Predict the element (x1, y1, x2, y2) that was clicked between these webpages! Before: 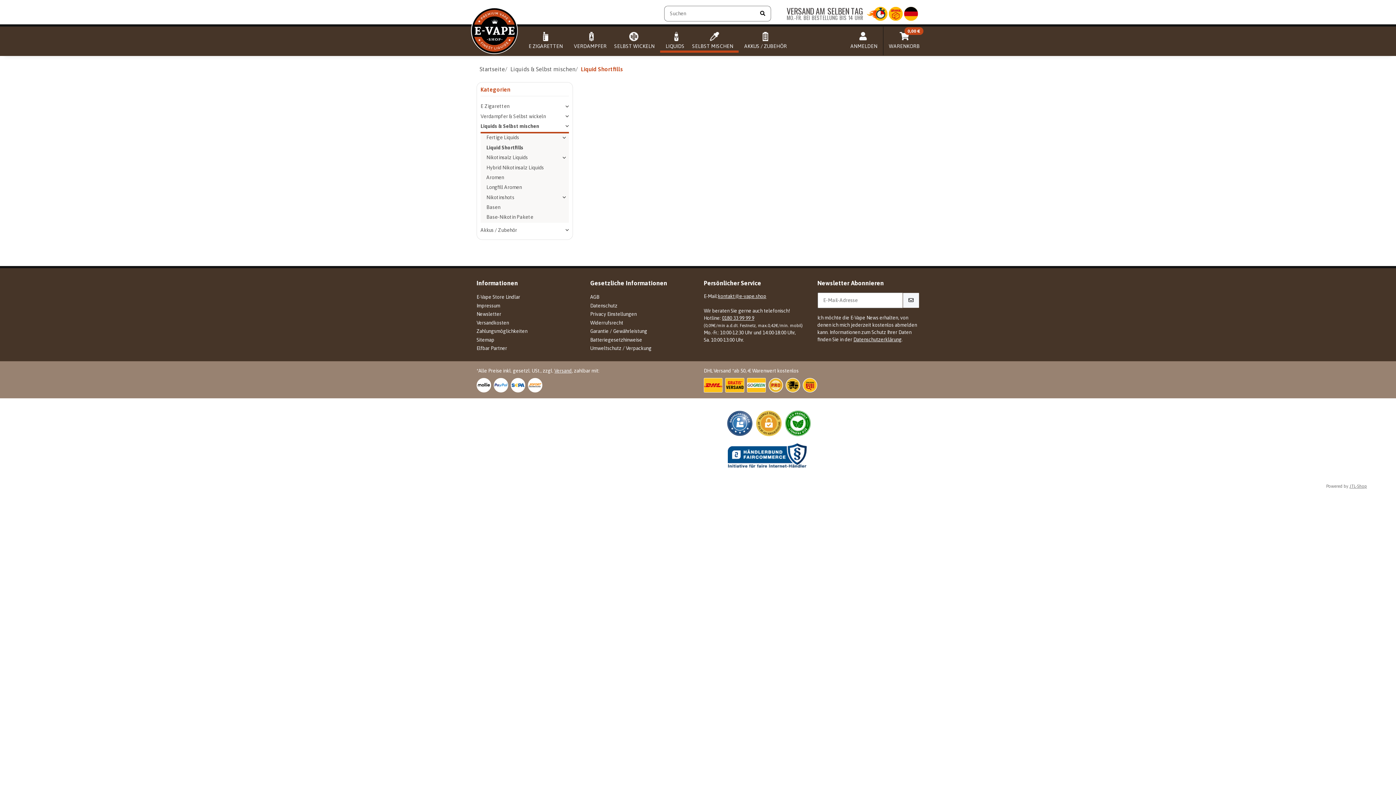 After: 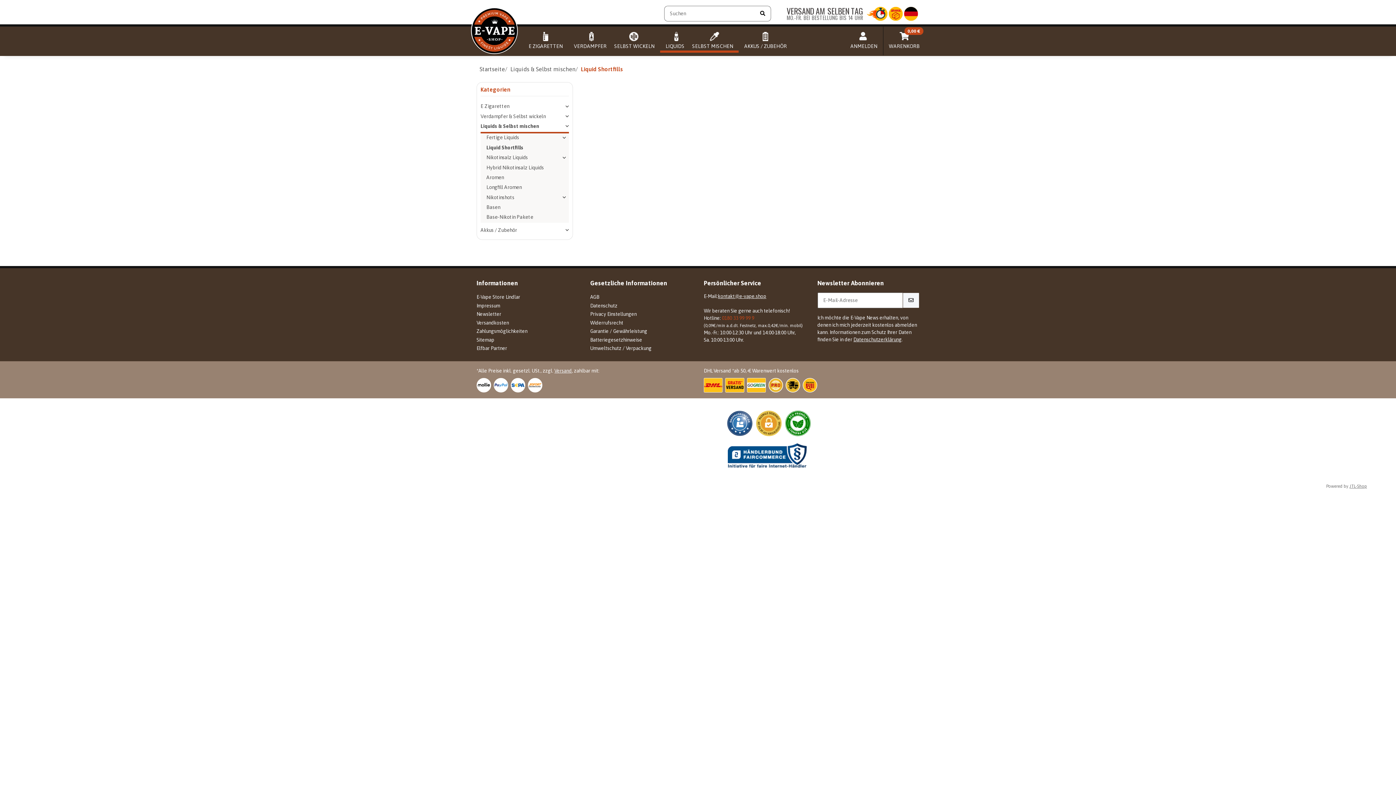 Action: bbox: (722, 315, 754, 321) label: 0180 33 99 99 9